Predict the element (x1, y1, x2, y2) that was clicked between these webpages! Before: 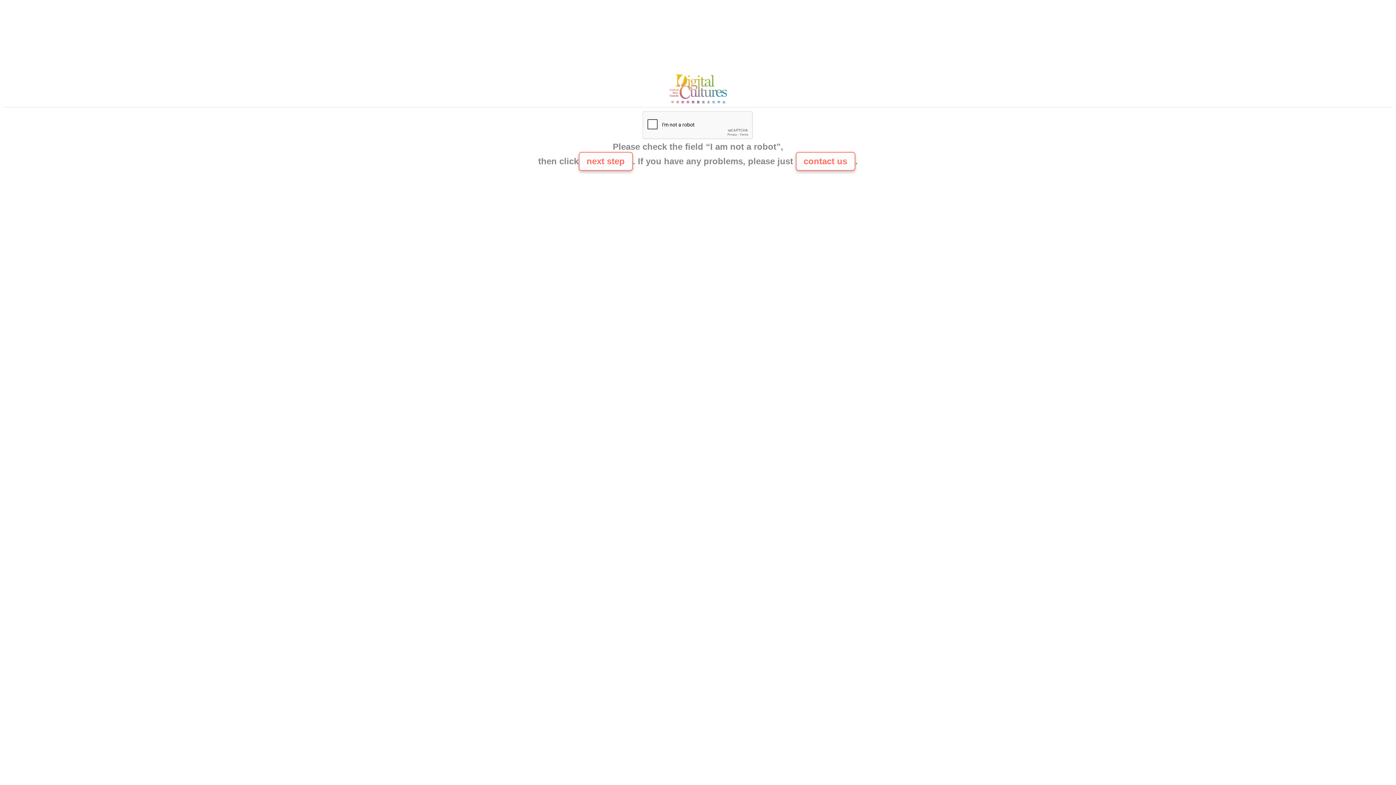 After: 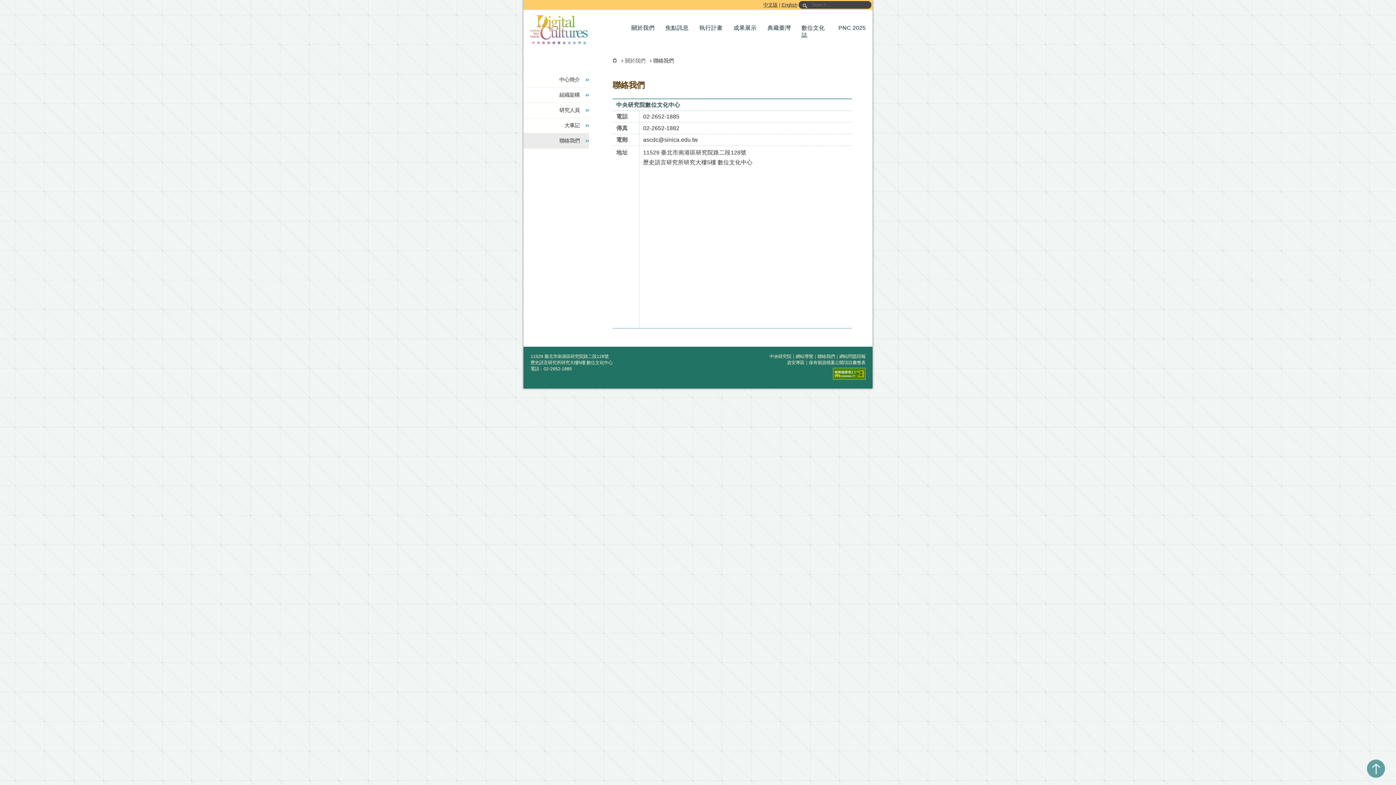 Action: bbox: (665, 100, 730, 106)